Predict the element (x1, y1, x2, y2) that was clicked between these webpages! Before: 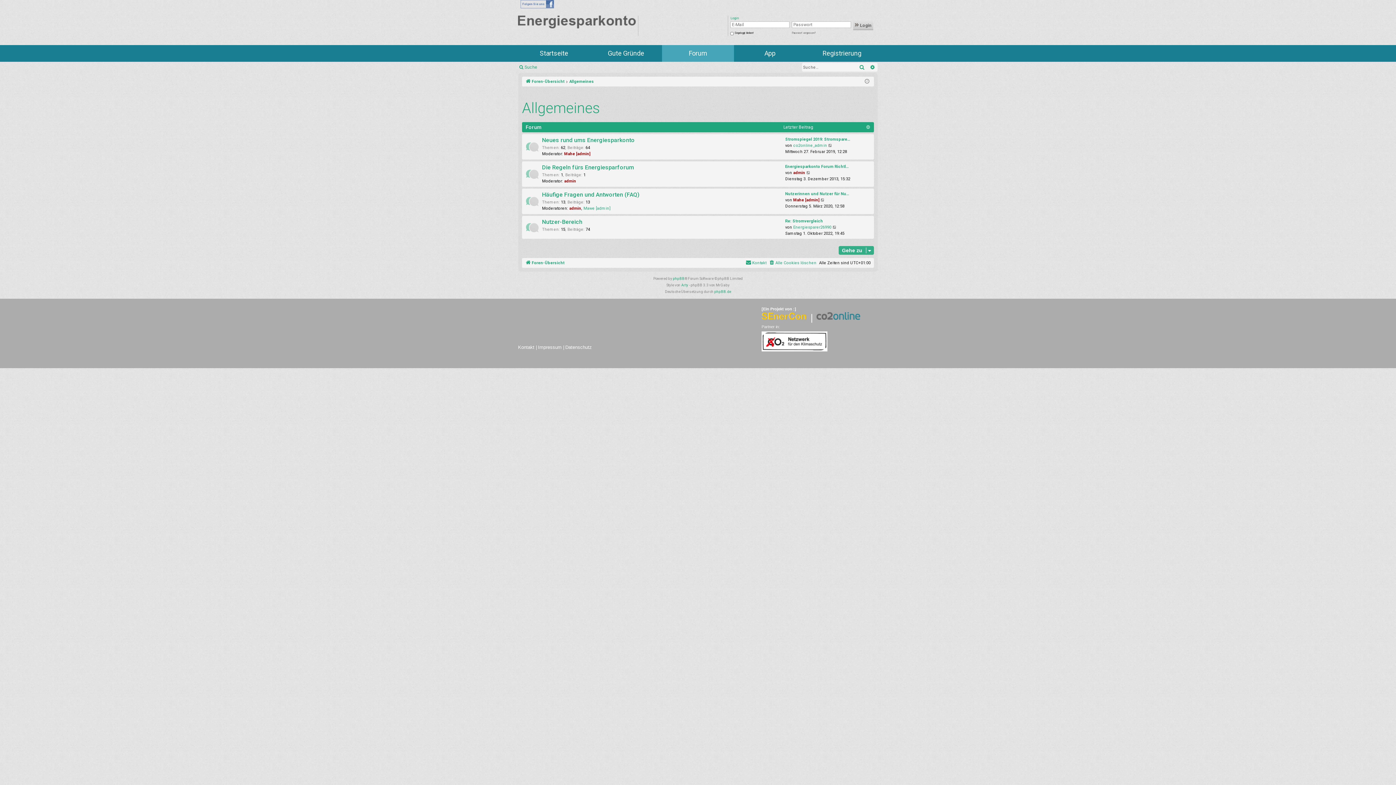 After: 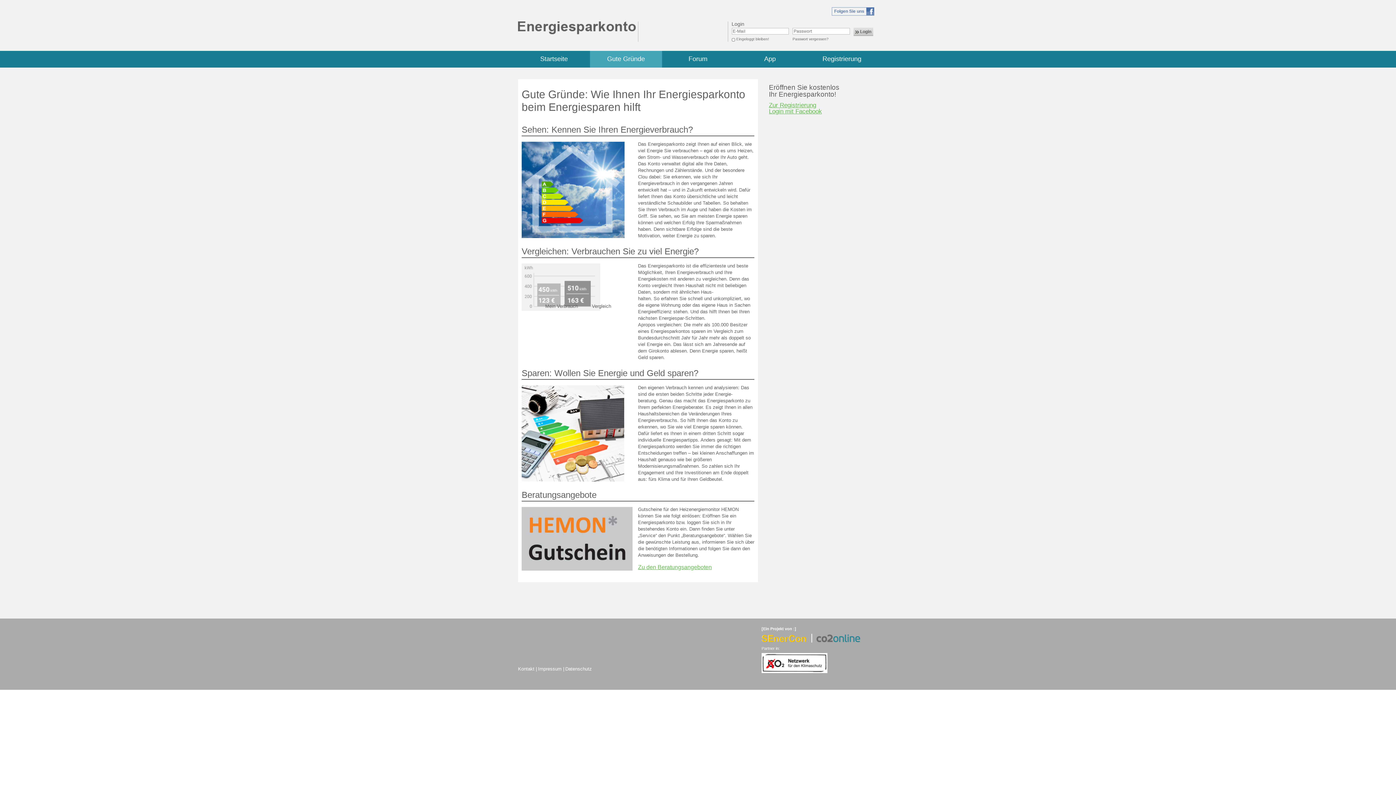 Action: bbox: (590, 45, 662, 61) label: Gute Gründe